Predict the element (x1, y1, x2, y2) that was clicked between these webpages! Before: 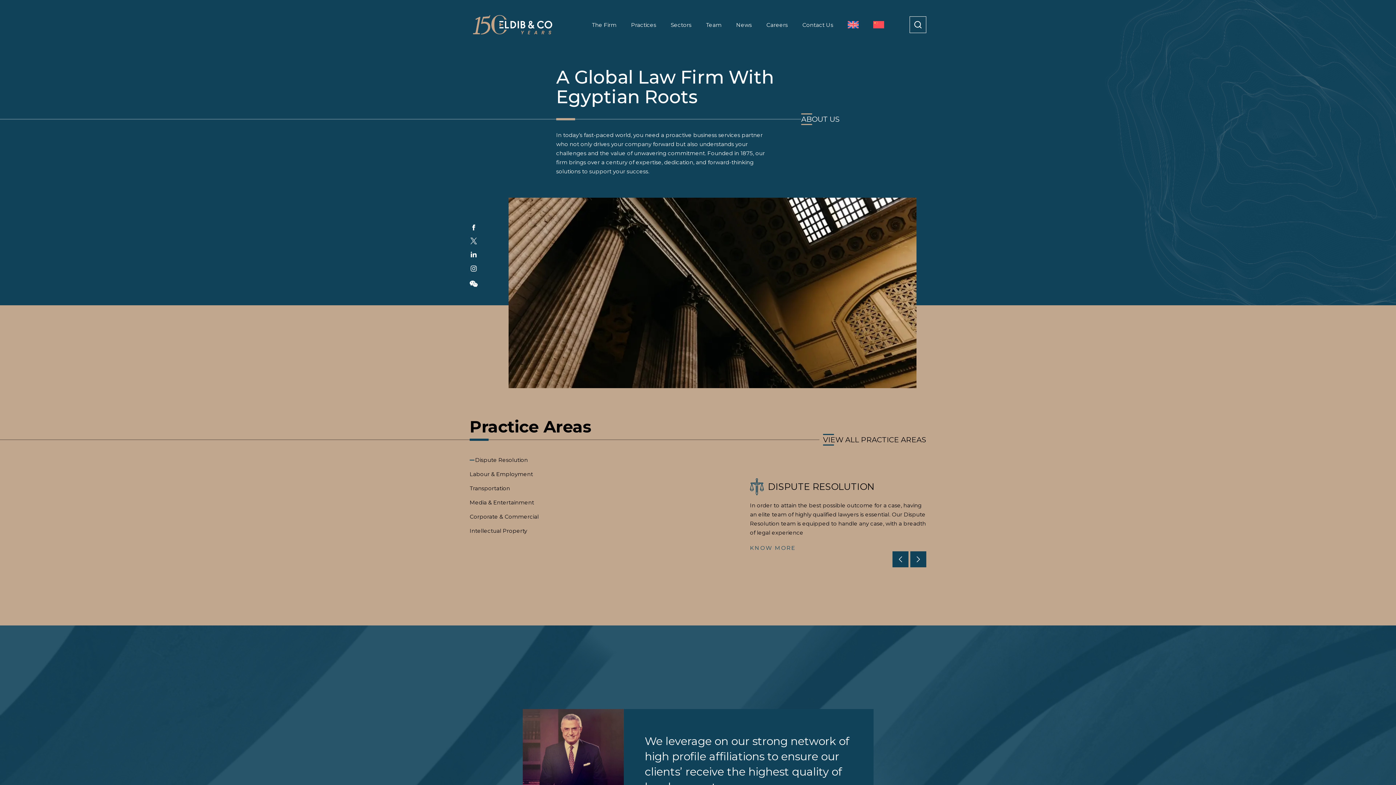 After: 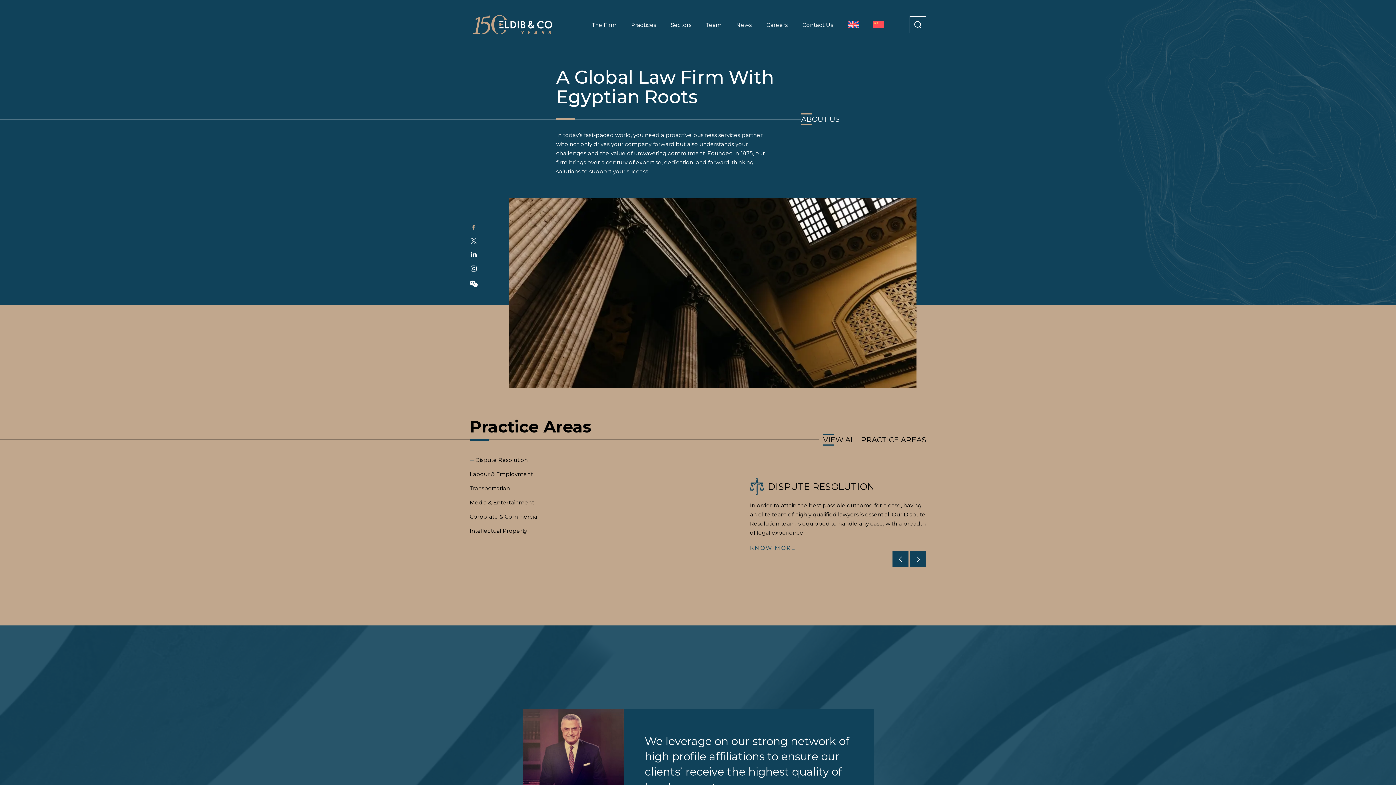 Action: bbox: (470, 224, 476, 230)